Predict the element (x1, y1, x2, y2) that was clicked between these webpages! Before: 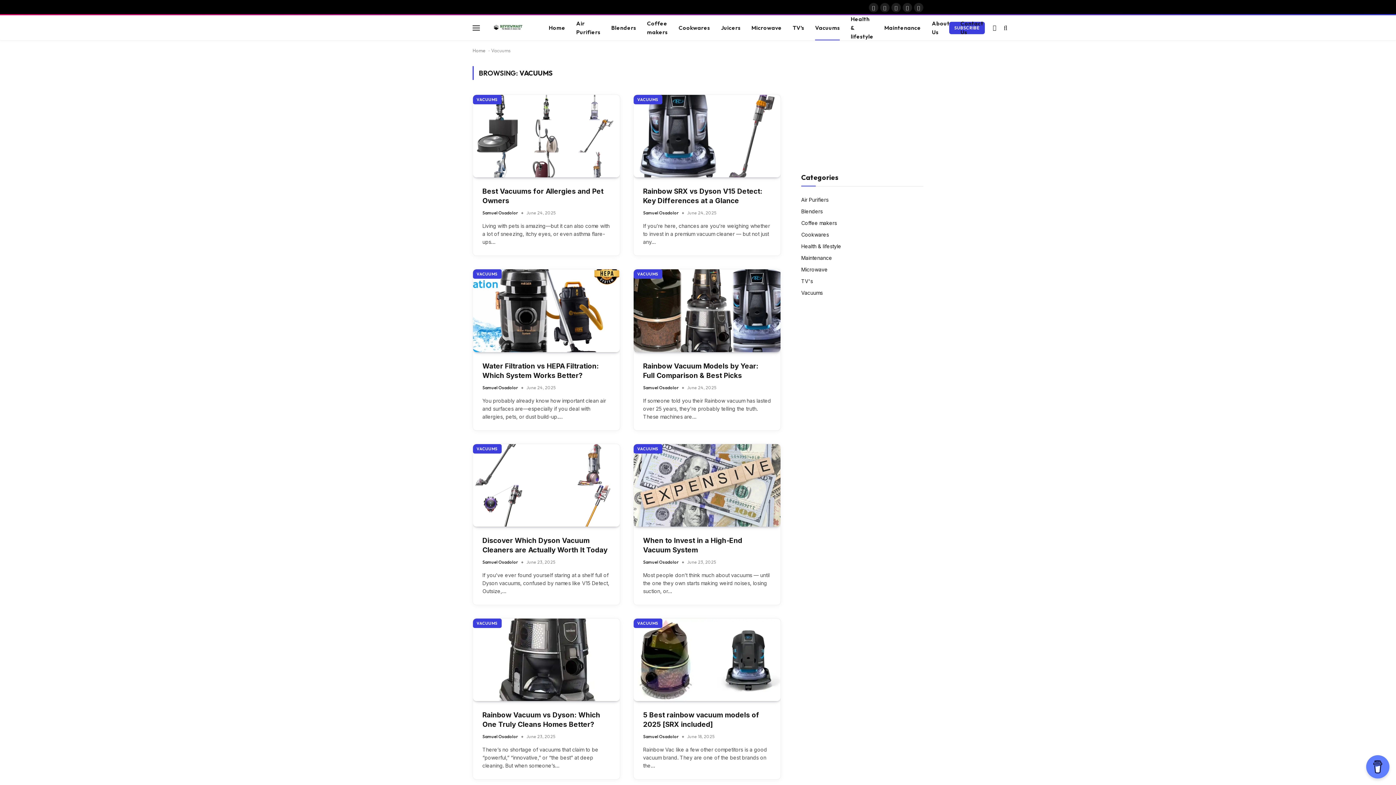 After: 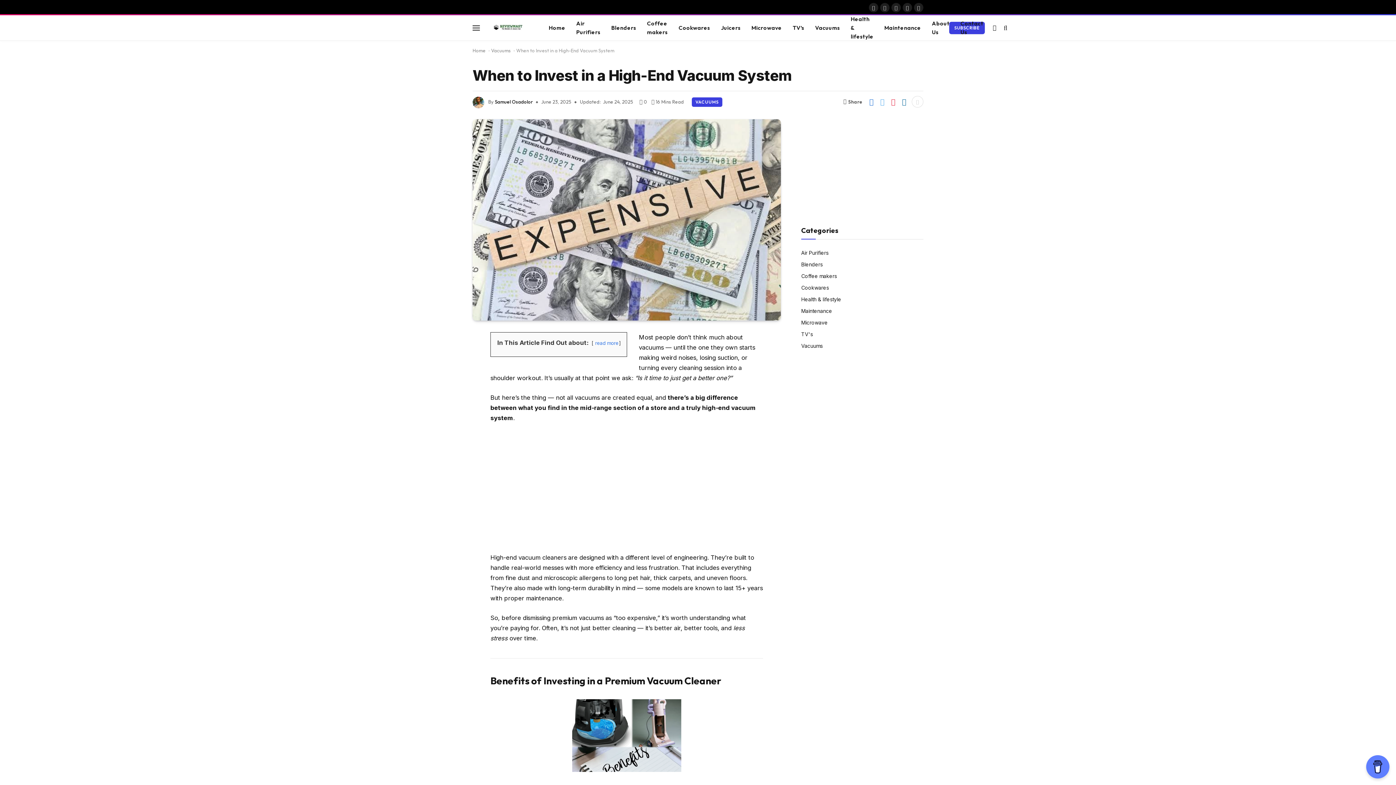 Action: label: When to Invest in a High-End Vacuum System bbox: (643, 536, 771, 555)